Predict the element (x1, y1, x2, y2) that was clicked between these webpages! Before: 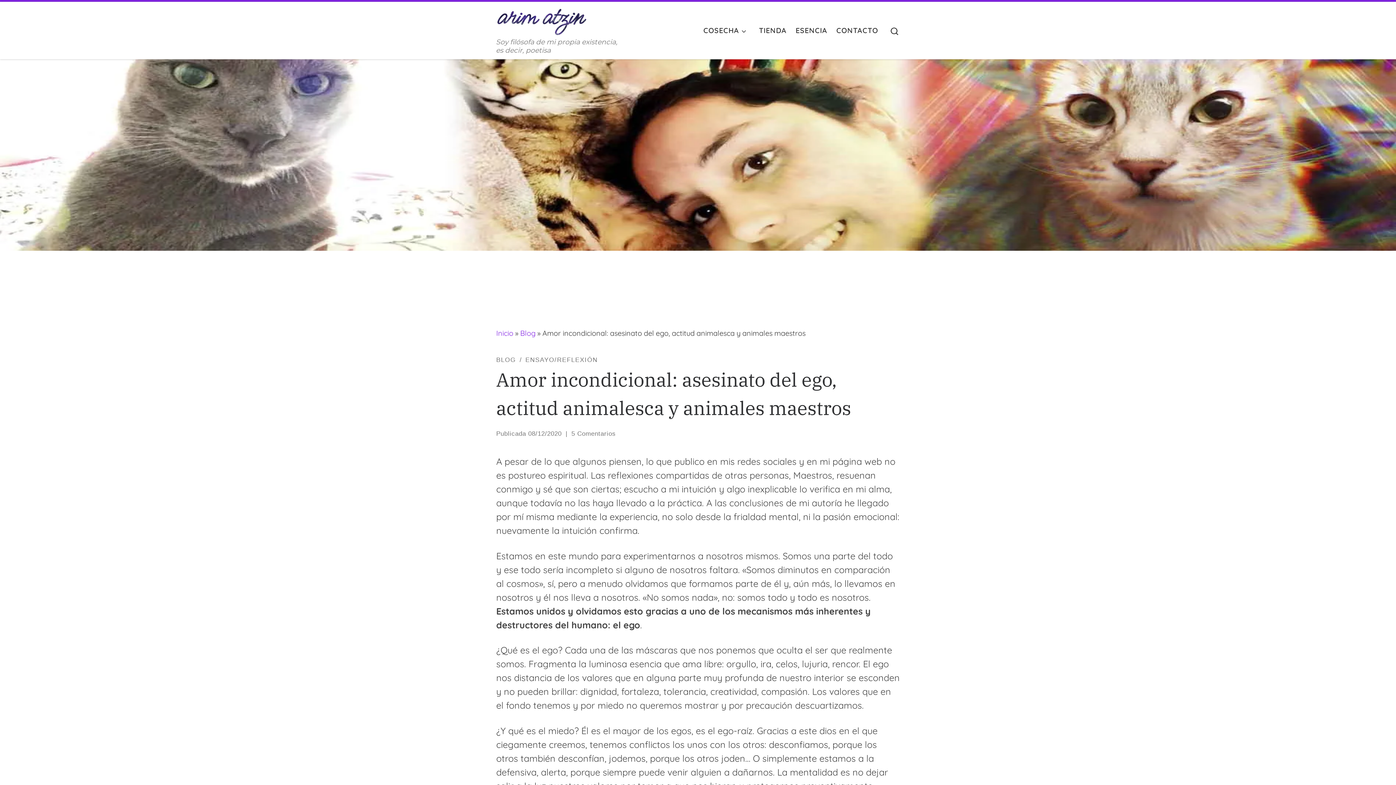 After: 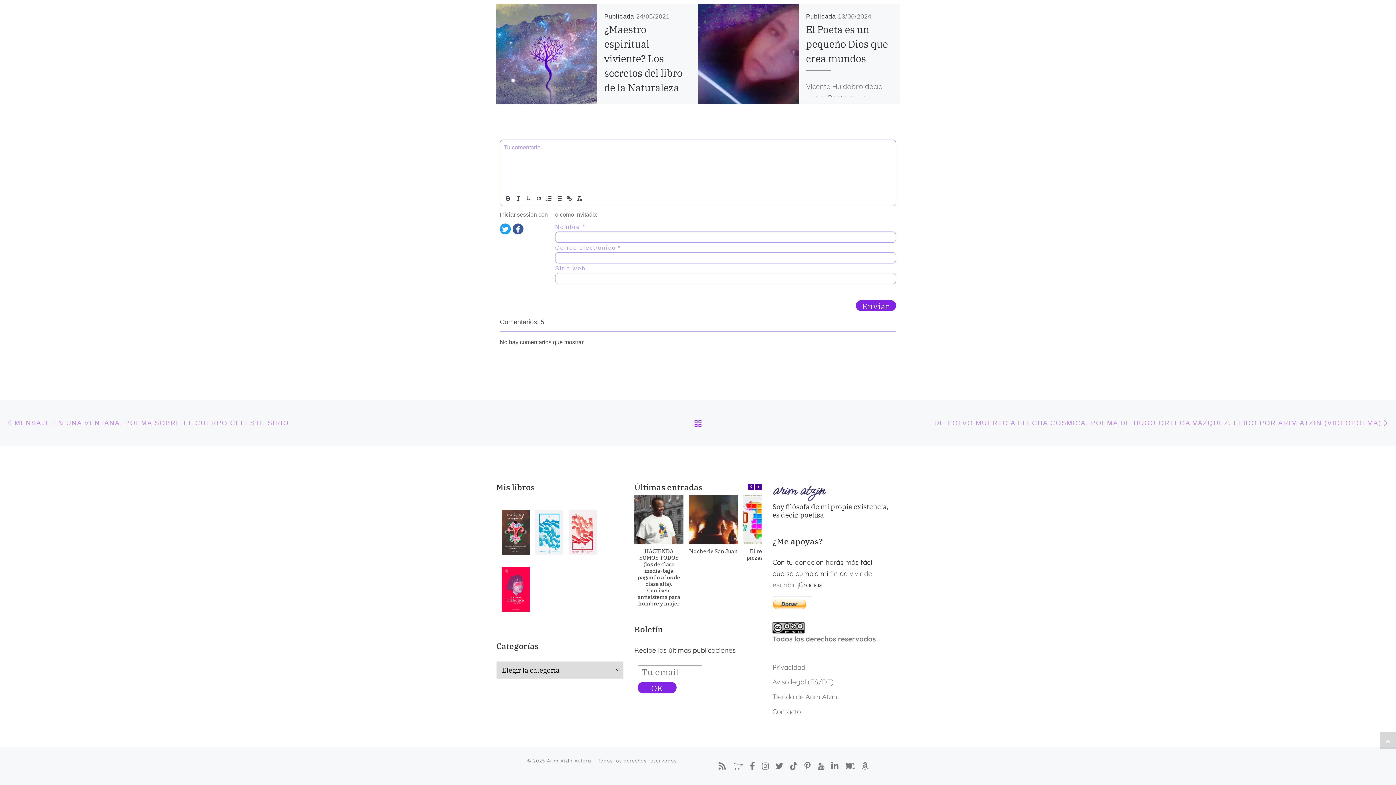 Action: bbox: (571, 430, 615, 437) label: 5 Comentarios